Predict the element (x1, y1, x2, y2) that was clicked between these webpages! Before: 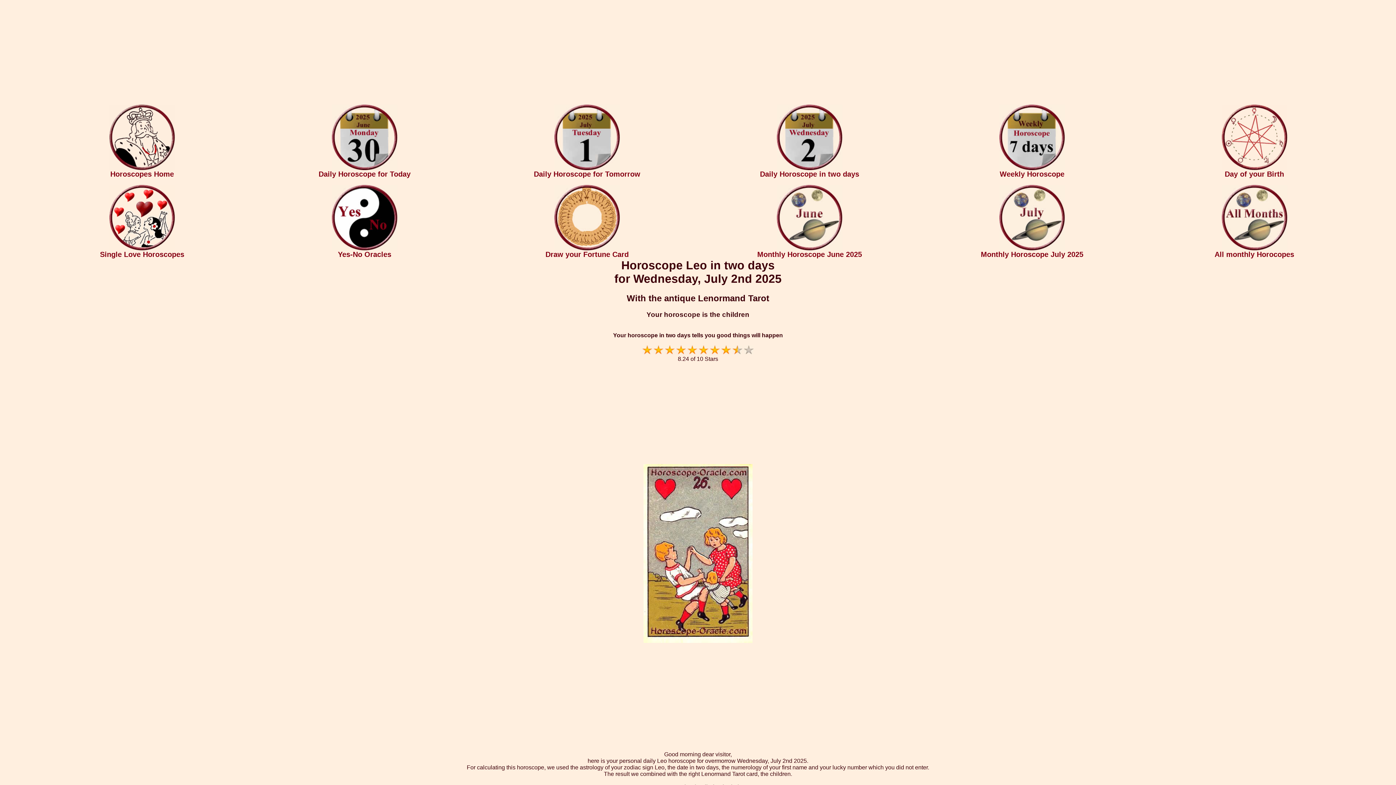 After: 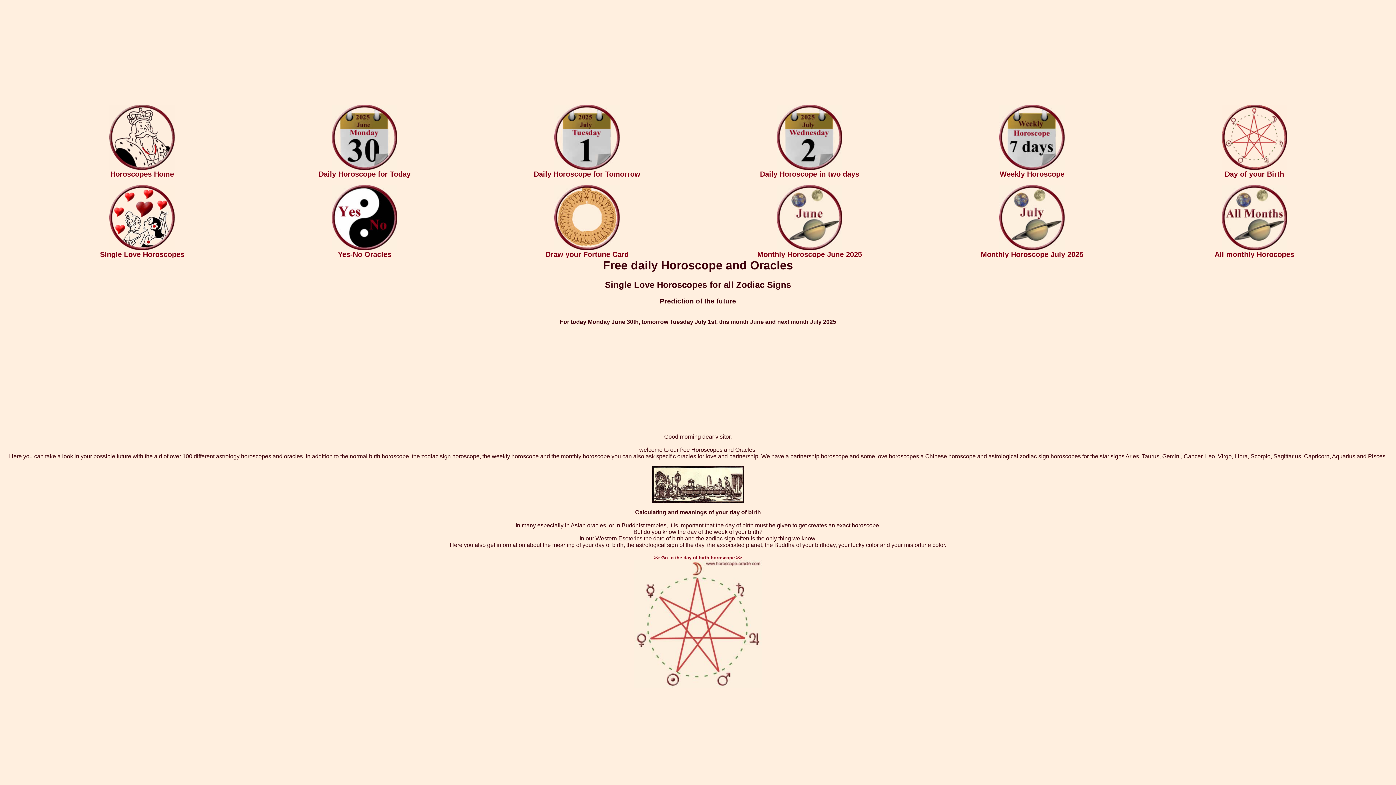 Action: bbox: (554, 246, 620, 251)